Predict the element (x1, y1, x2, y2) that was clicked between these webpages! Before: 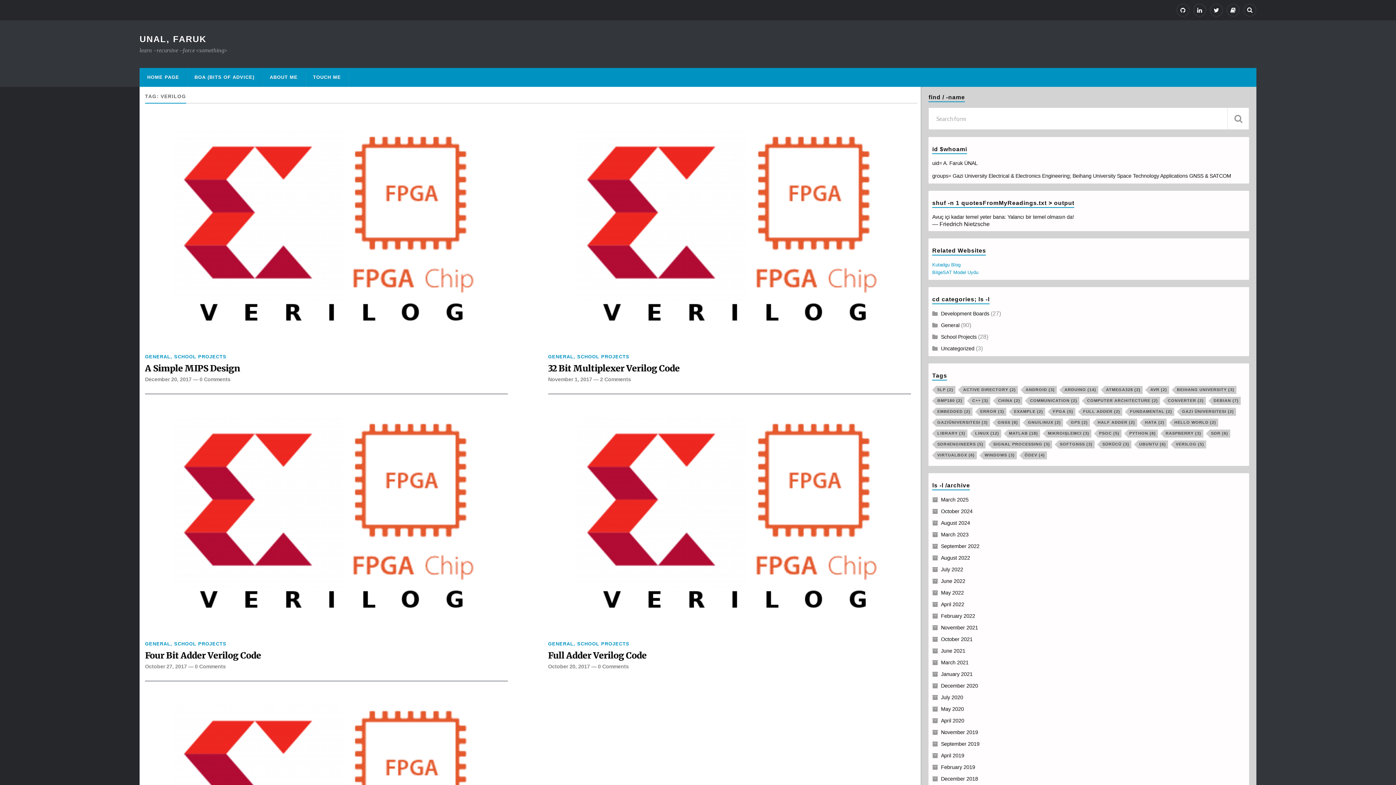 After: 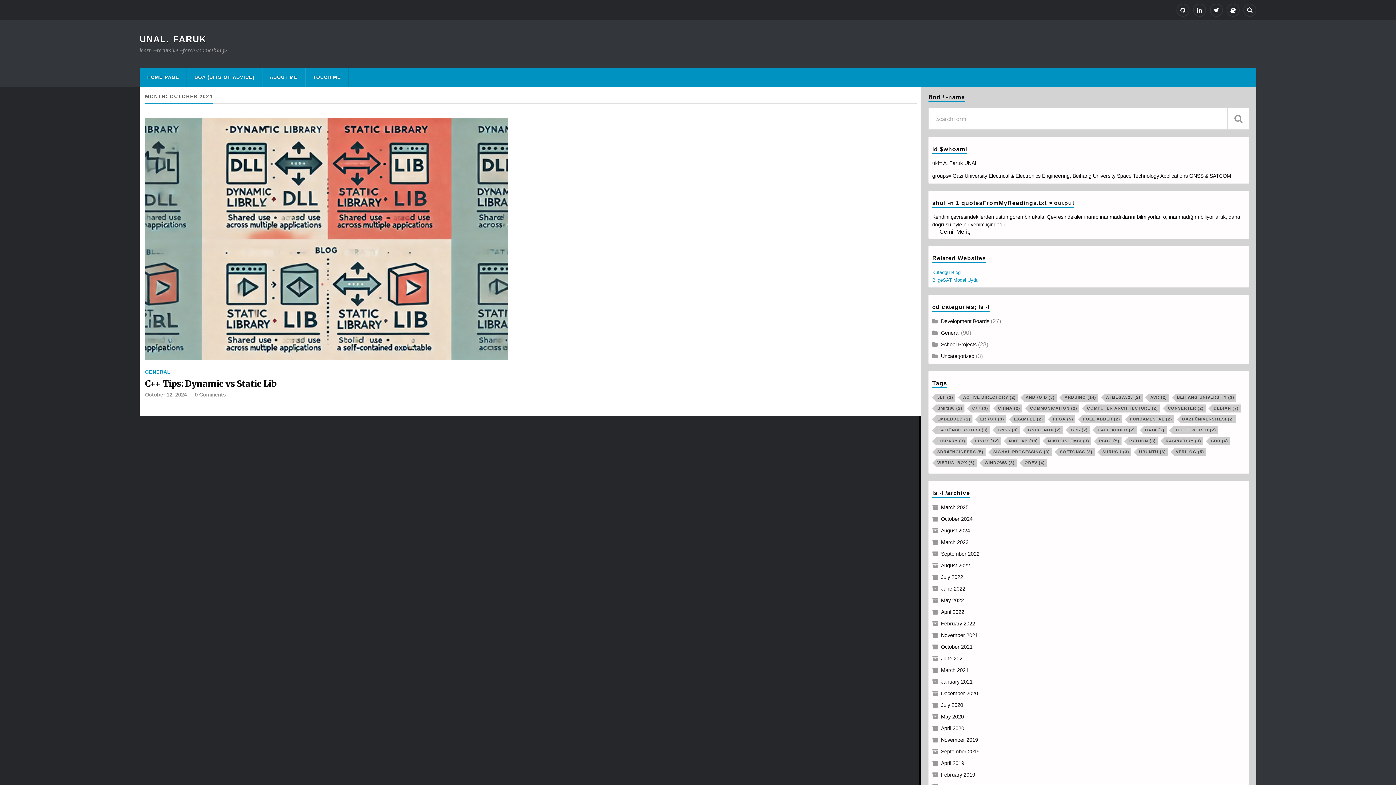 Action: bbox: (941, 508, 972, 514) label: October 2024